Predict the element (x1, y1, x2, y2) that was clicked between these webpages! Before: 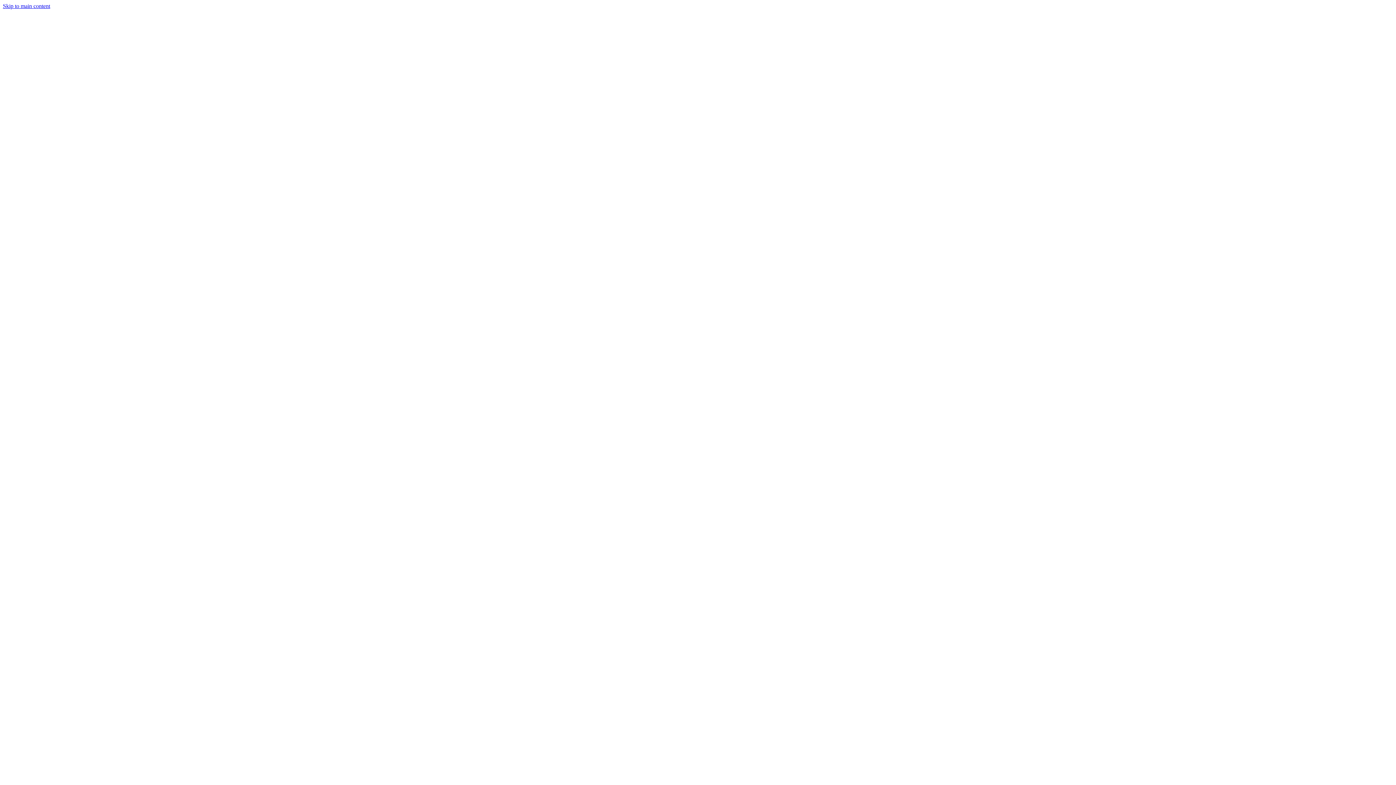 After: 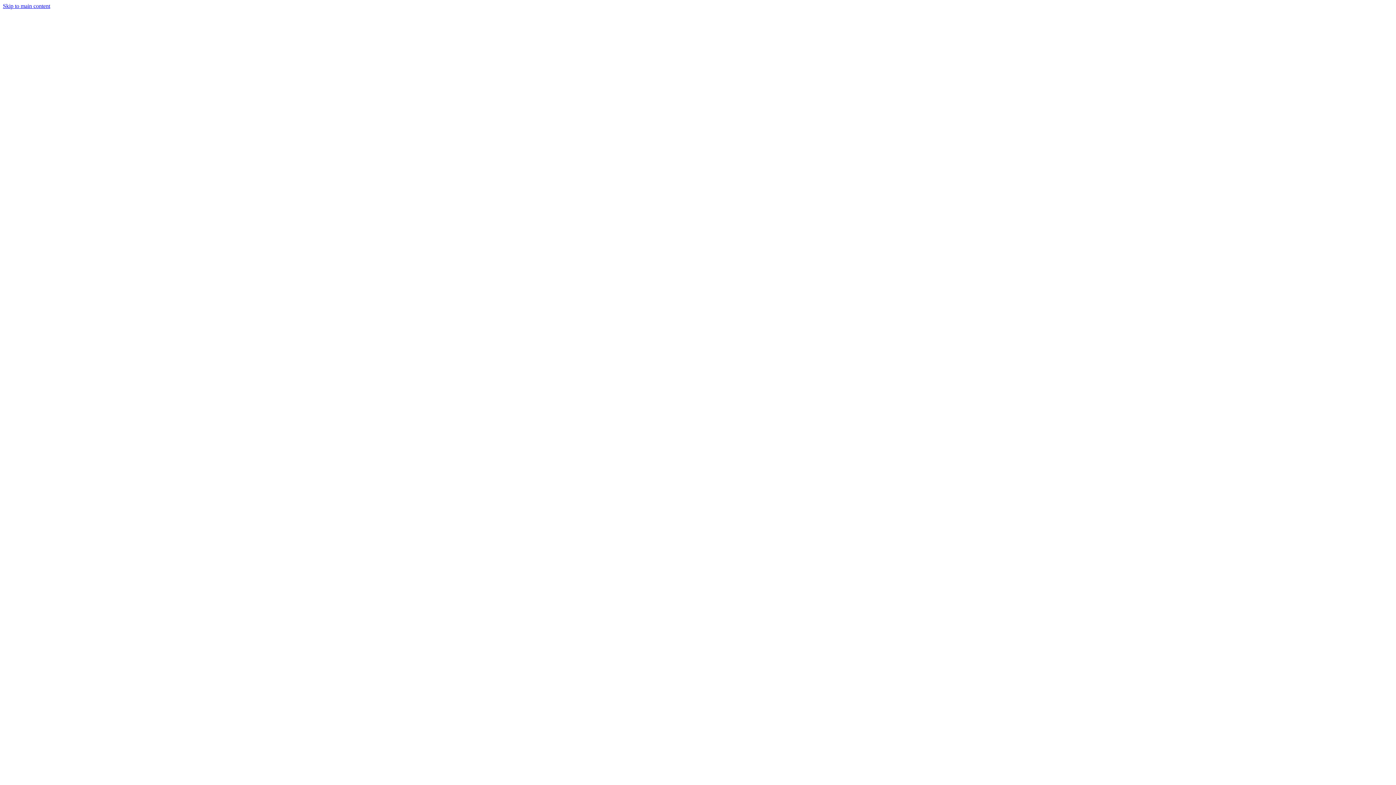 Action: bbox: (2, 231, 1393, 238)